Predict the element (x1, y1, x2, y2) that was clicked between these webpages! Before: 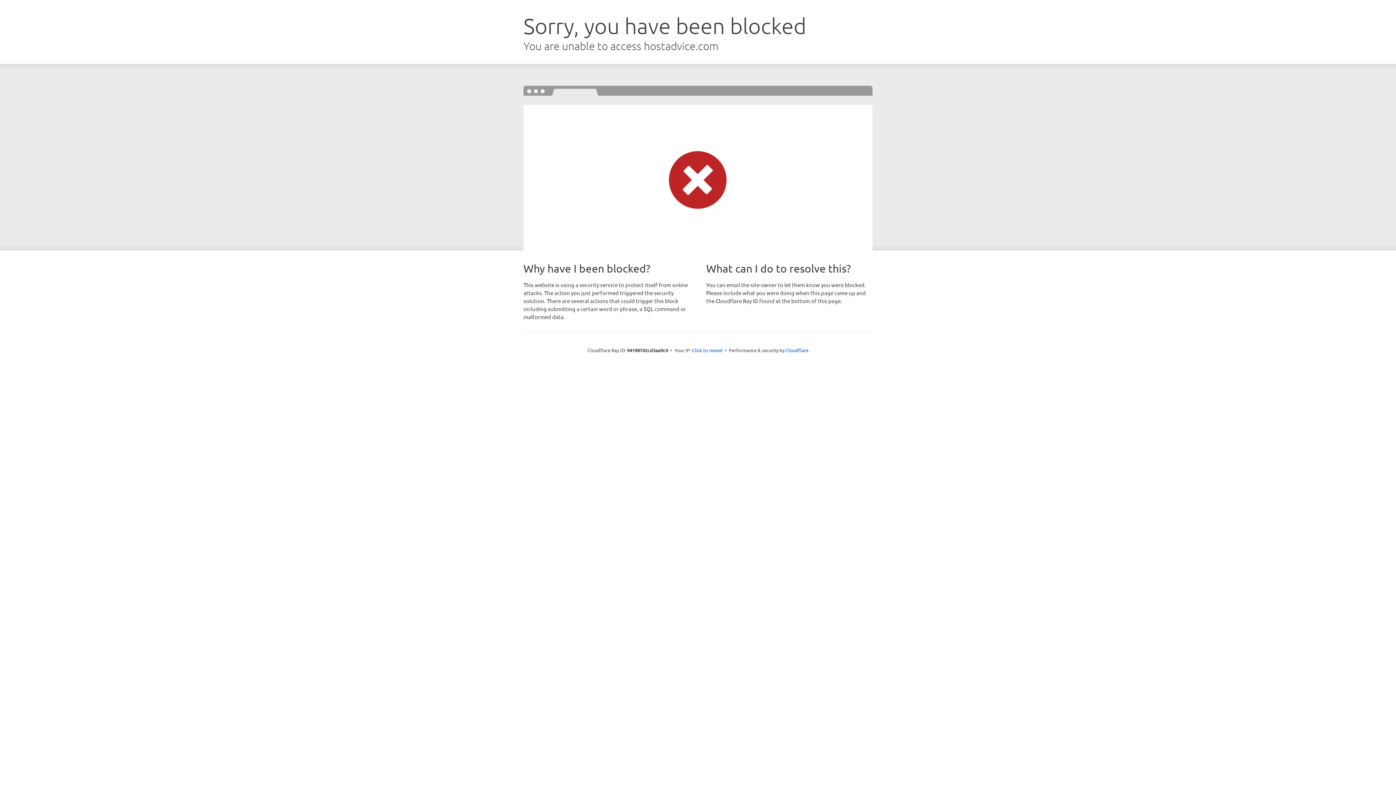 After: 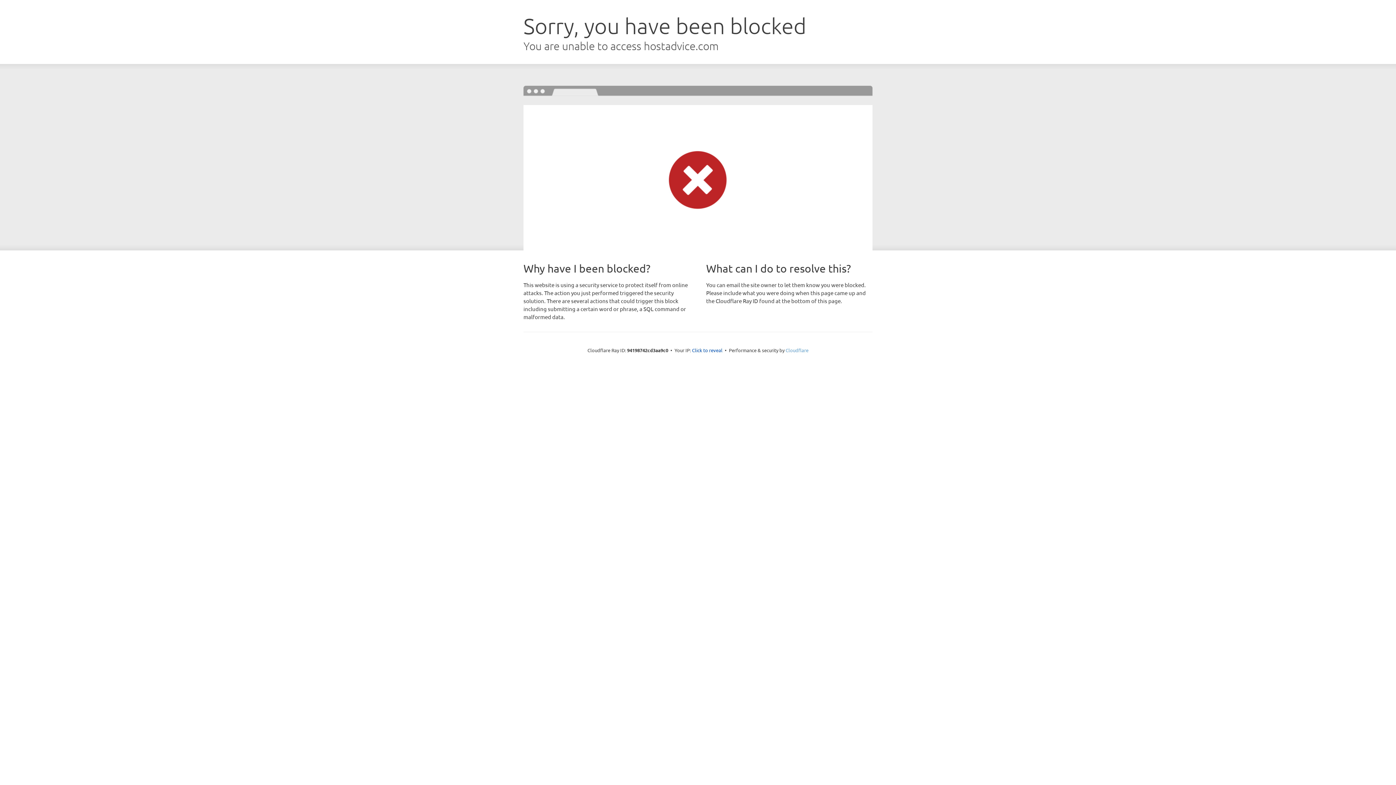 Action: bbox: (785, 347, 808, 353) label: Cloudflare